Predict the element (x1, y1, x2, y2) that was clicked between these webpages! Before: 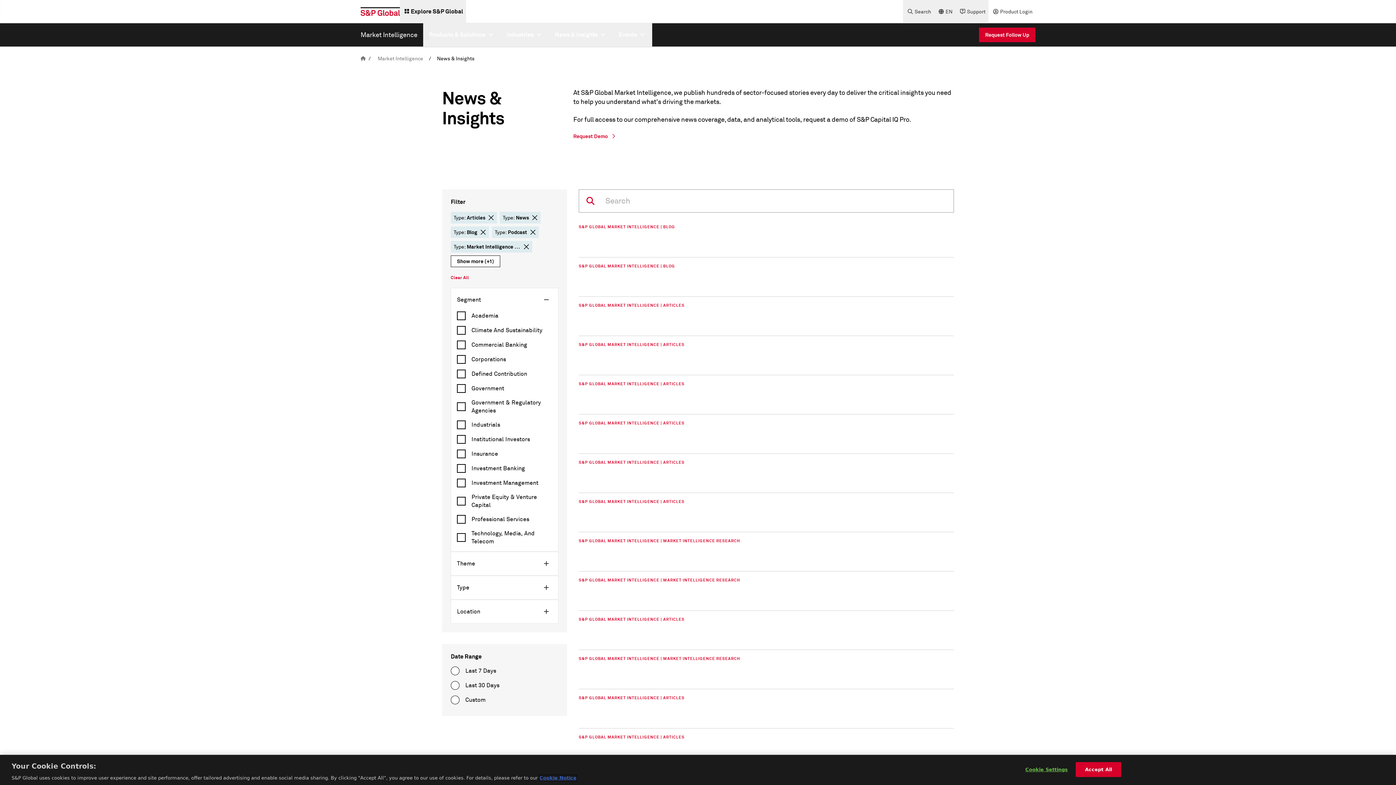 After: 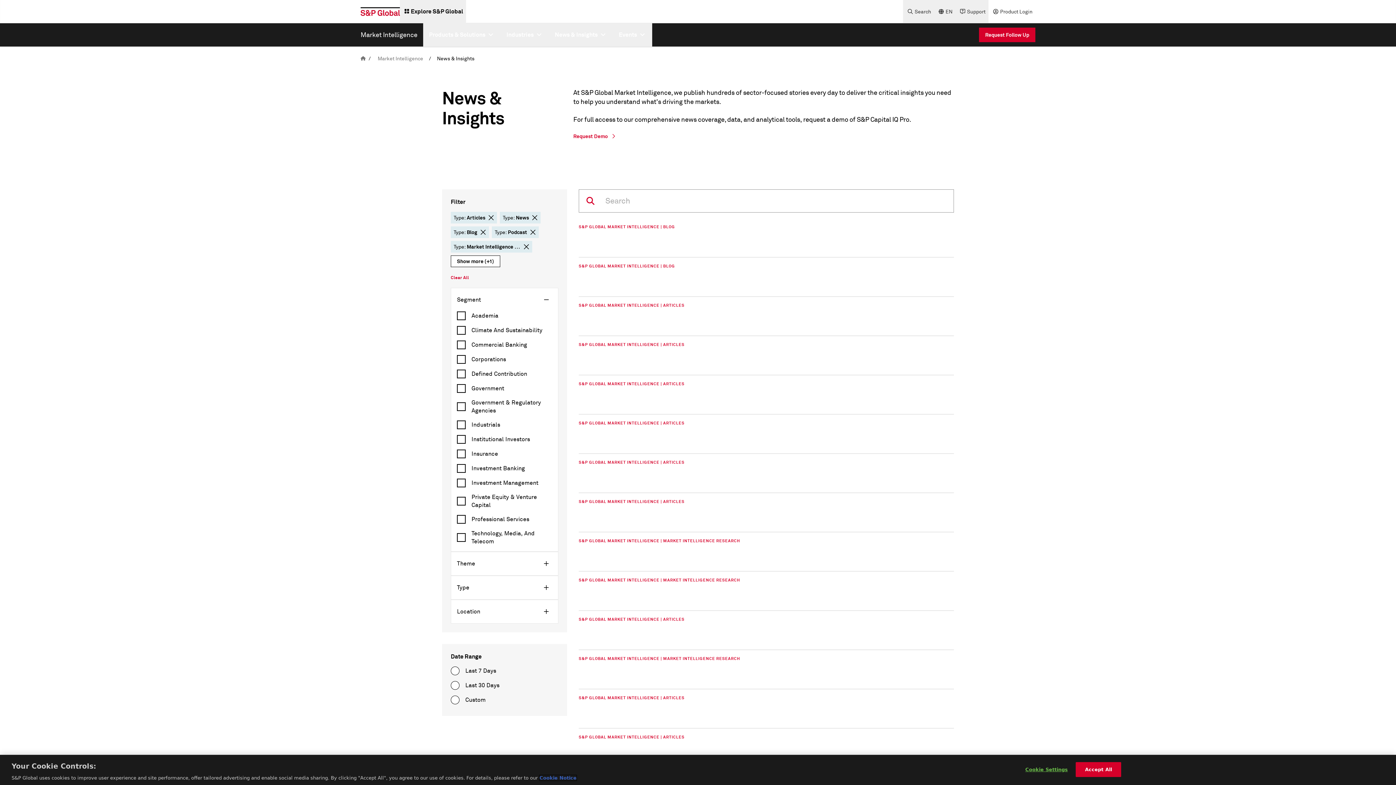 Action: label: More information about your privacy, opens in a new tab bbox: (539, 775, 576, 781)